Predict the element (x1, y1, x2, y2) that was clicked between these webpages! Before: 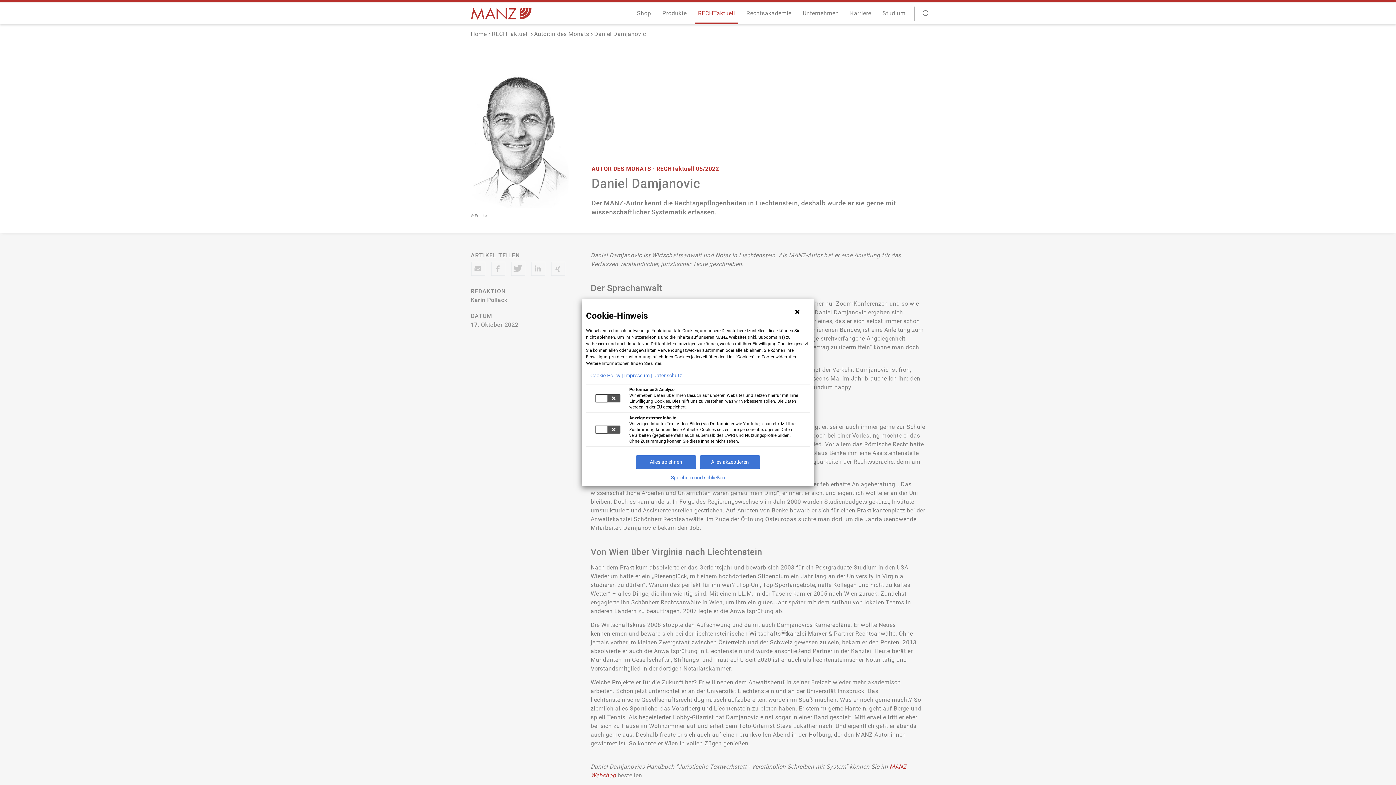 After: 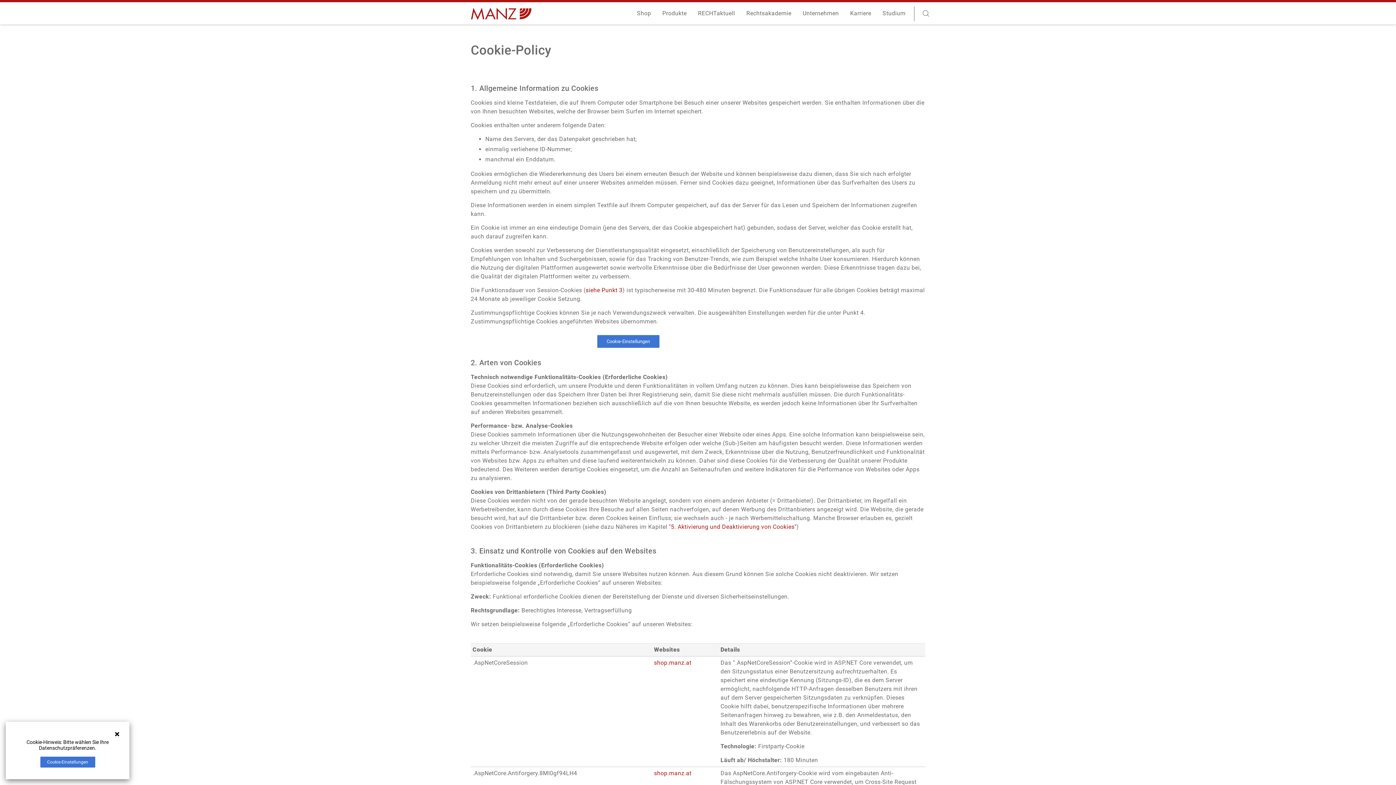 Action: bbox: (590, 372, 622, 378) label: Cookie-Policy |